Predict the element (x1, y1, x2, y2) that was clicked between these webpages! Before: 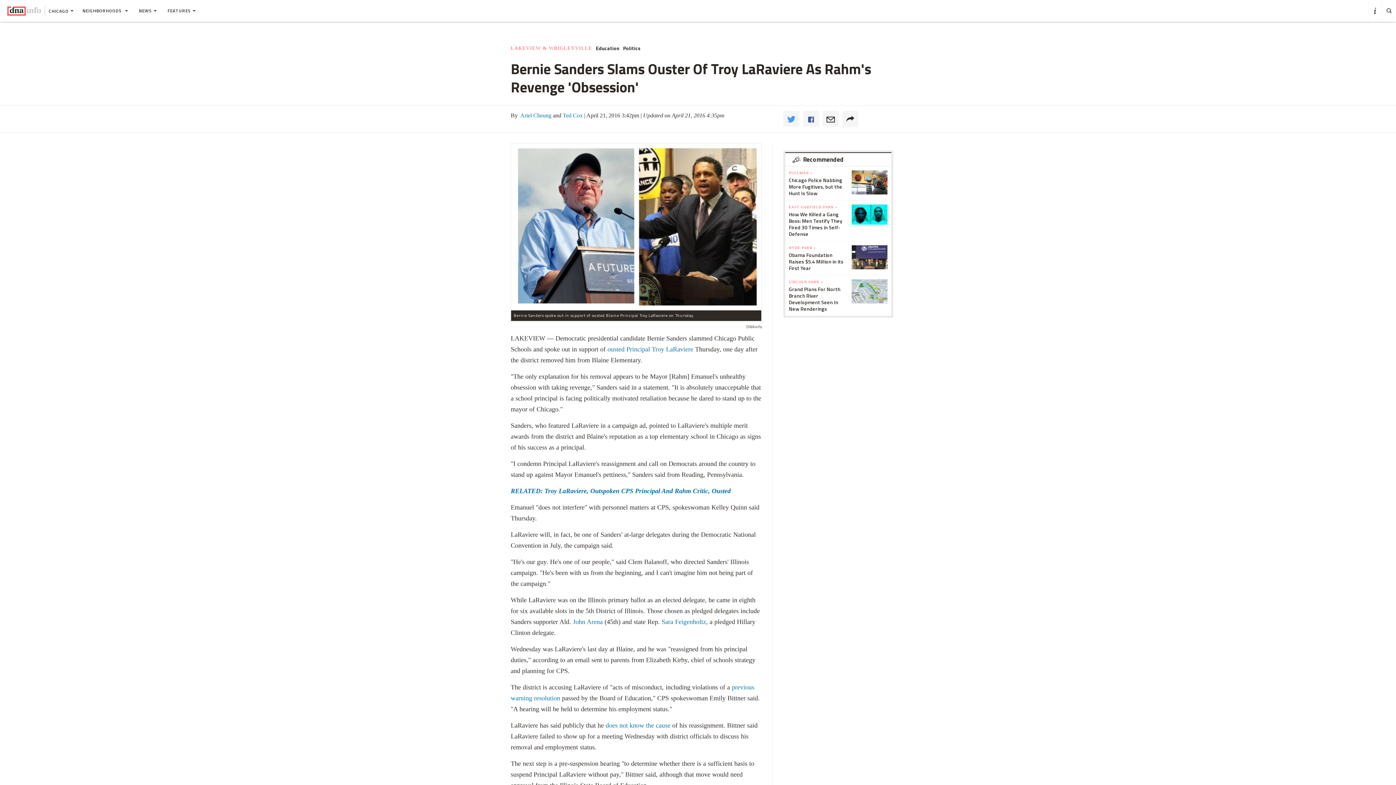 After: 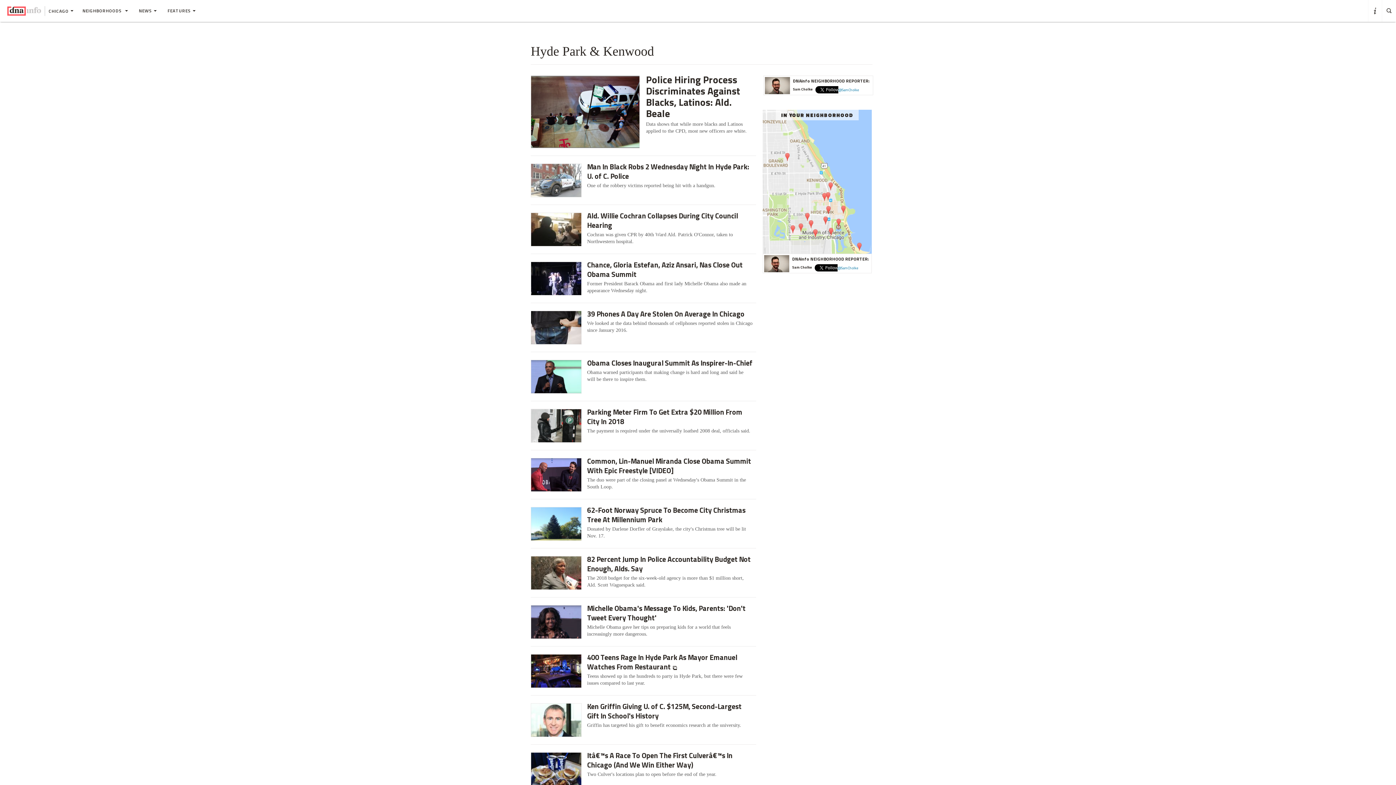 Action: label: HYDE PARK » bbox: (789, 296, 848, 301)